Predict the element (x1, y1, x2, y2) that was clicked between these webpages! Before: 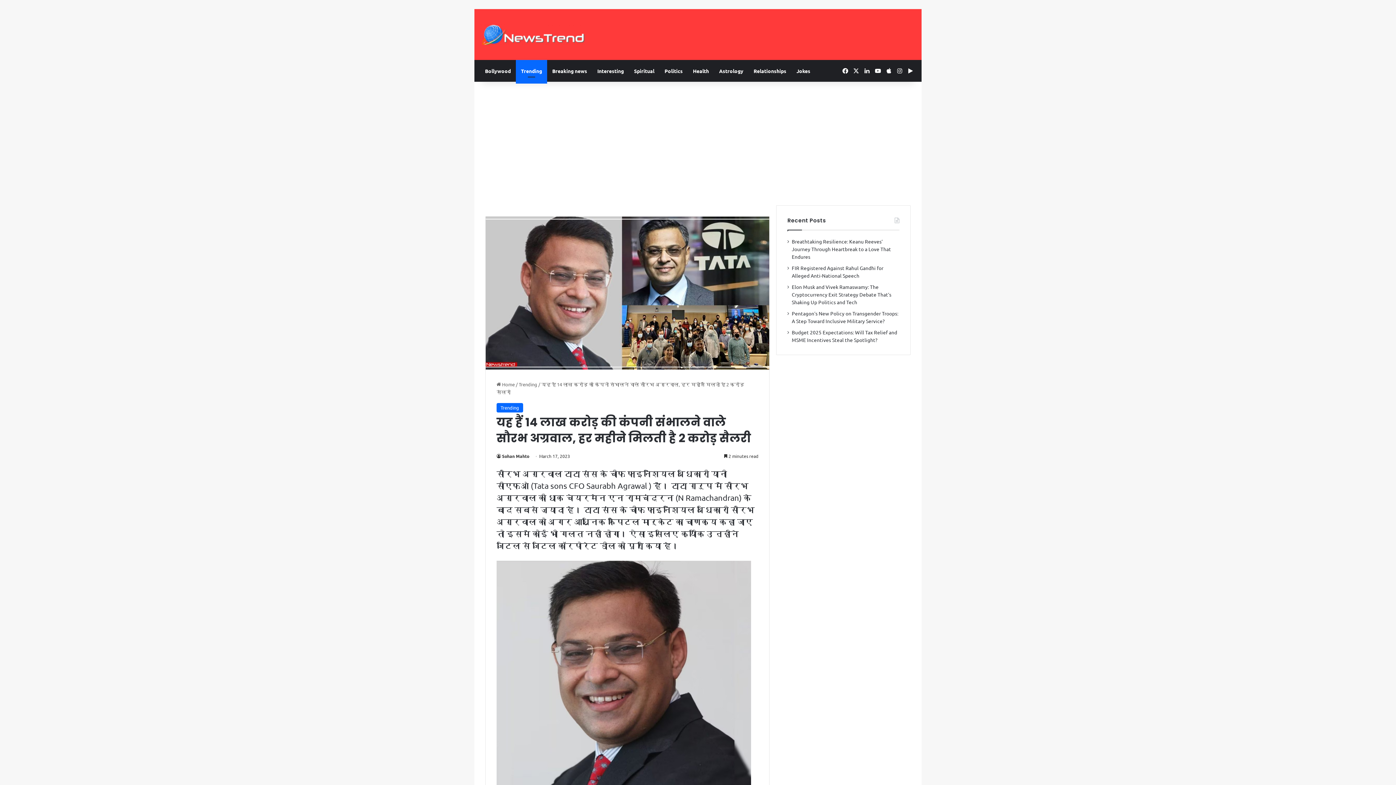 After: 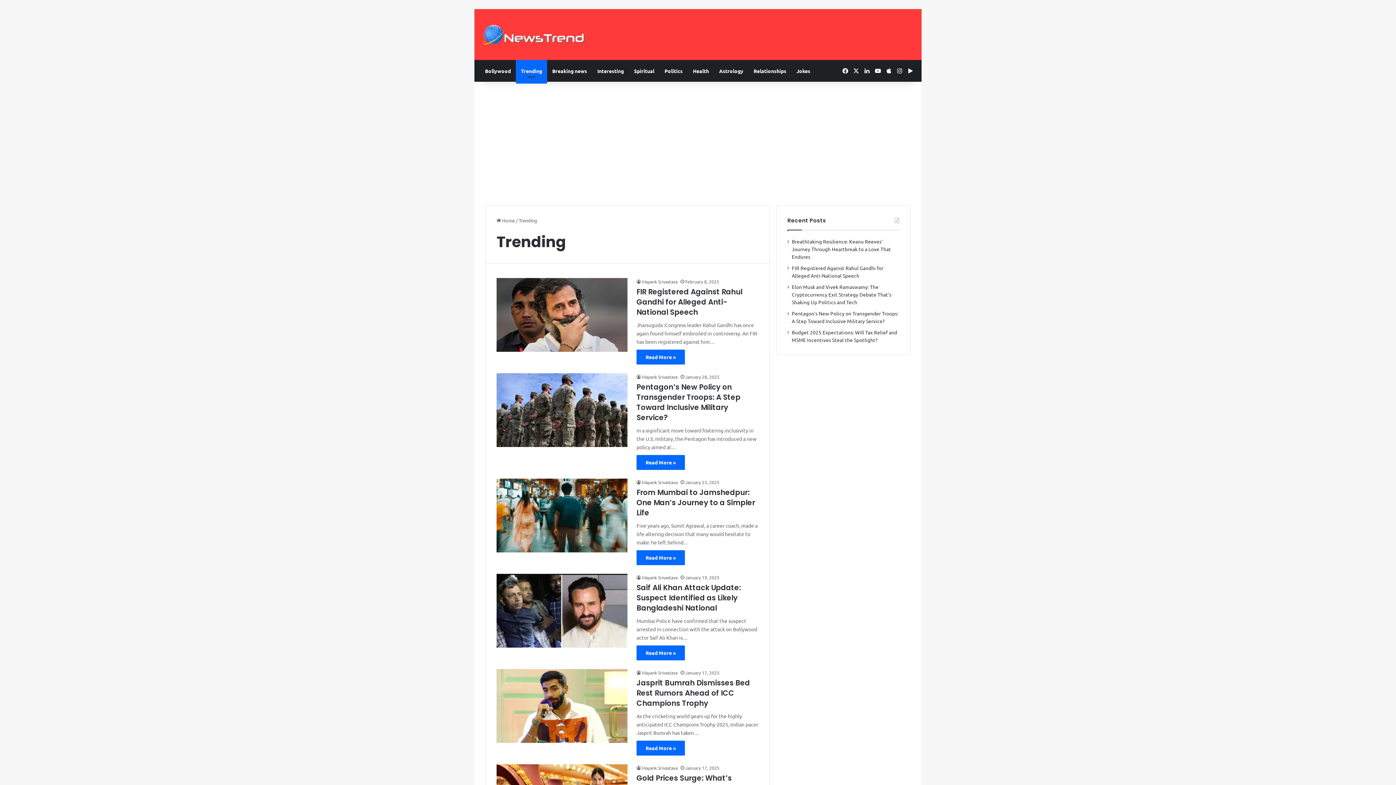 Action: label: Trending bbox: (518, 381, 537, 387)